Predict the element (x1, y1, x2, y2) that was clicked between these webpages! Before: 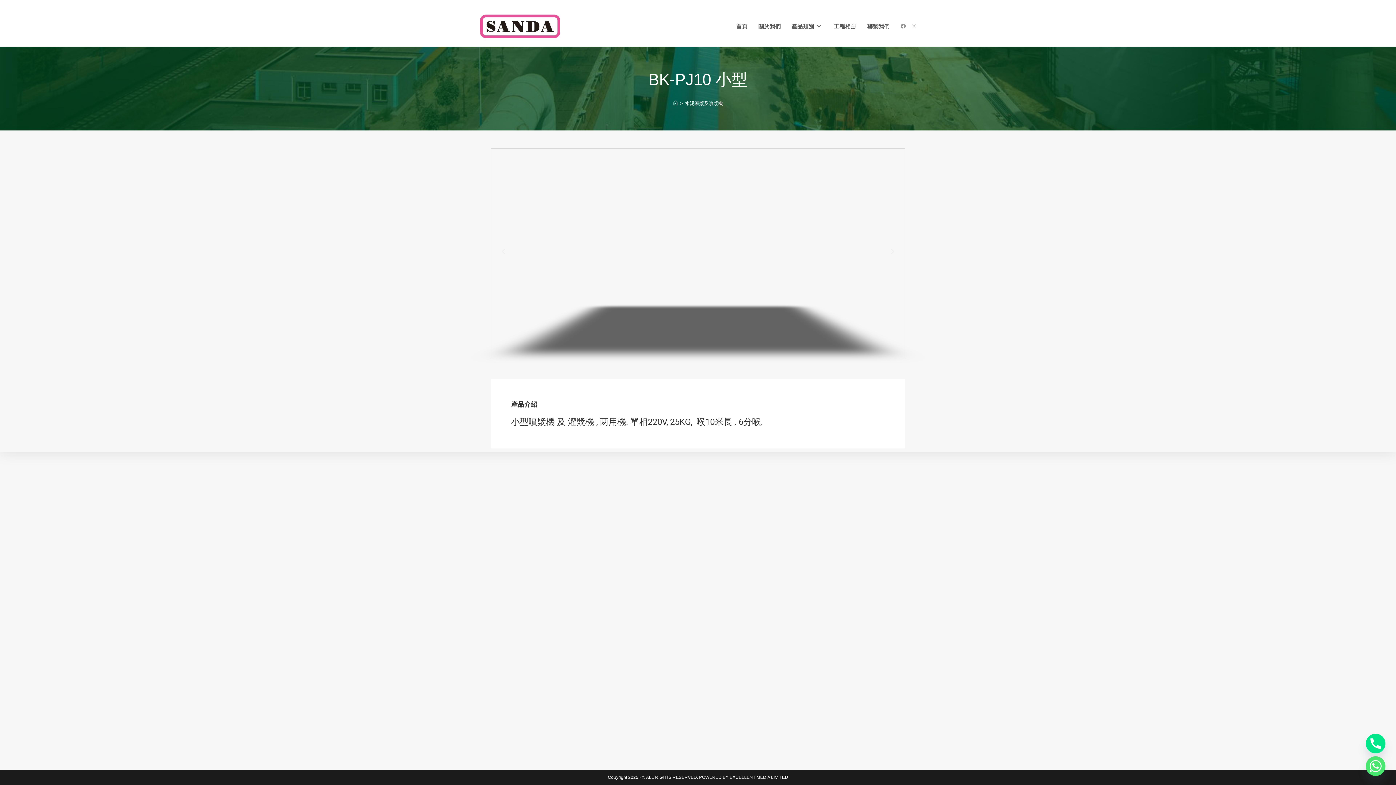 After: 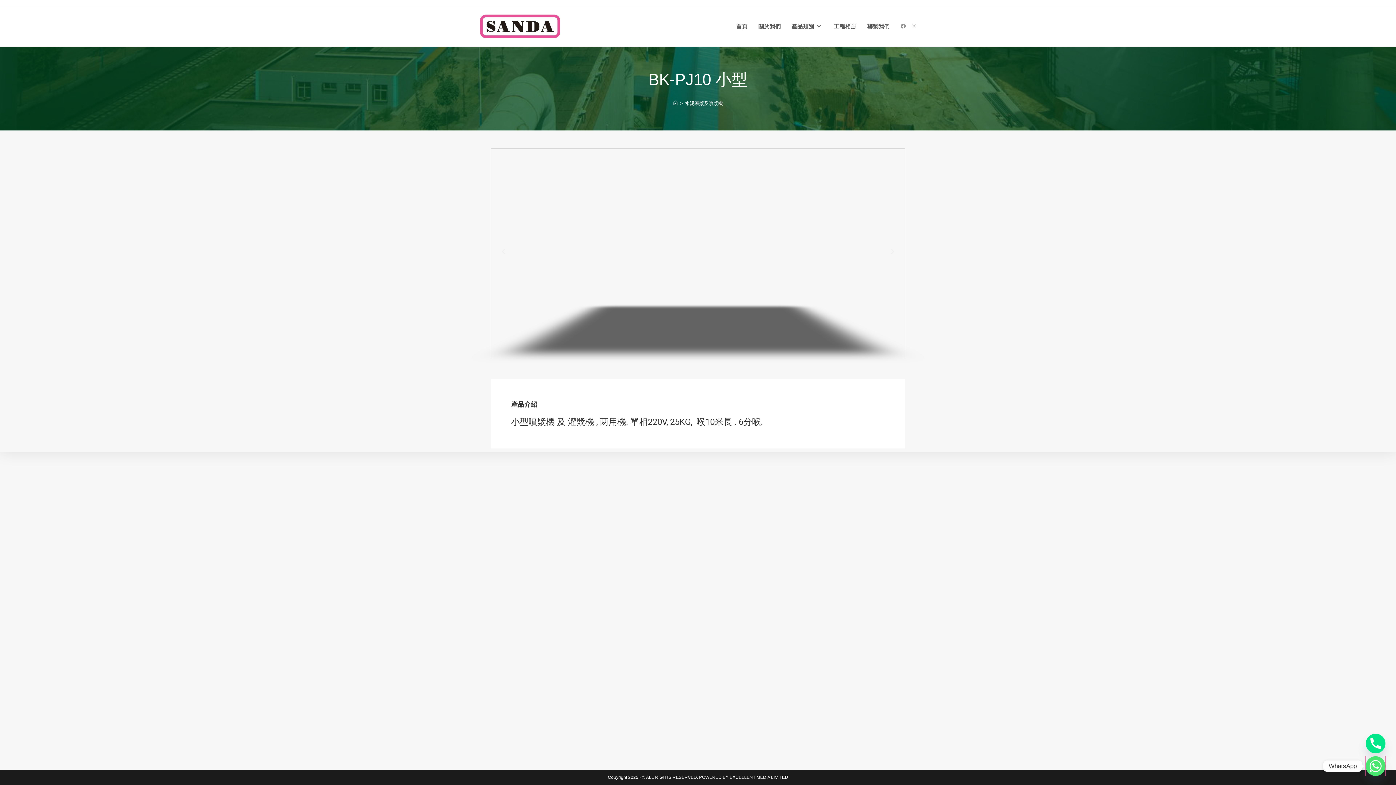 Action: bbox: (1366, 756, 1385, 776) label: Whatsapp